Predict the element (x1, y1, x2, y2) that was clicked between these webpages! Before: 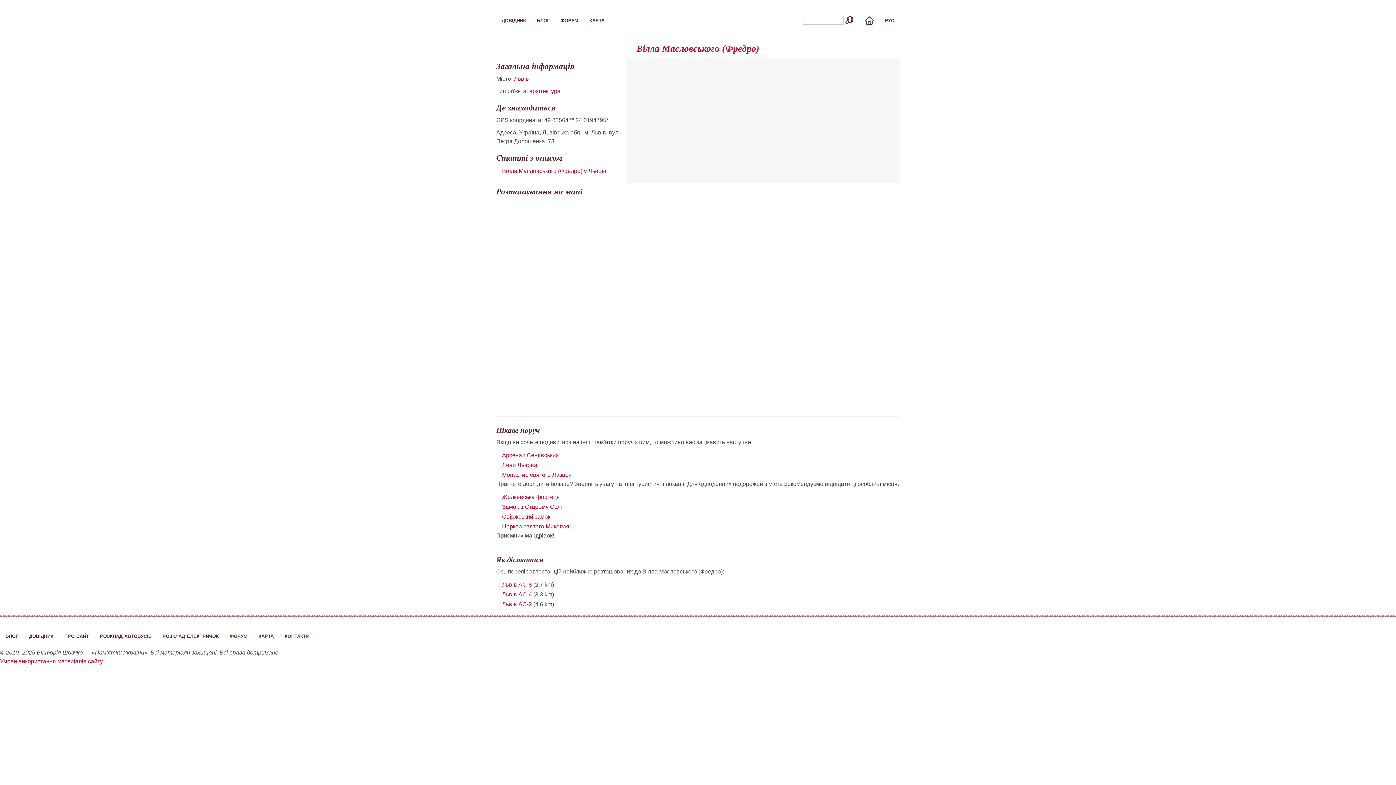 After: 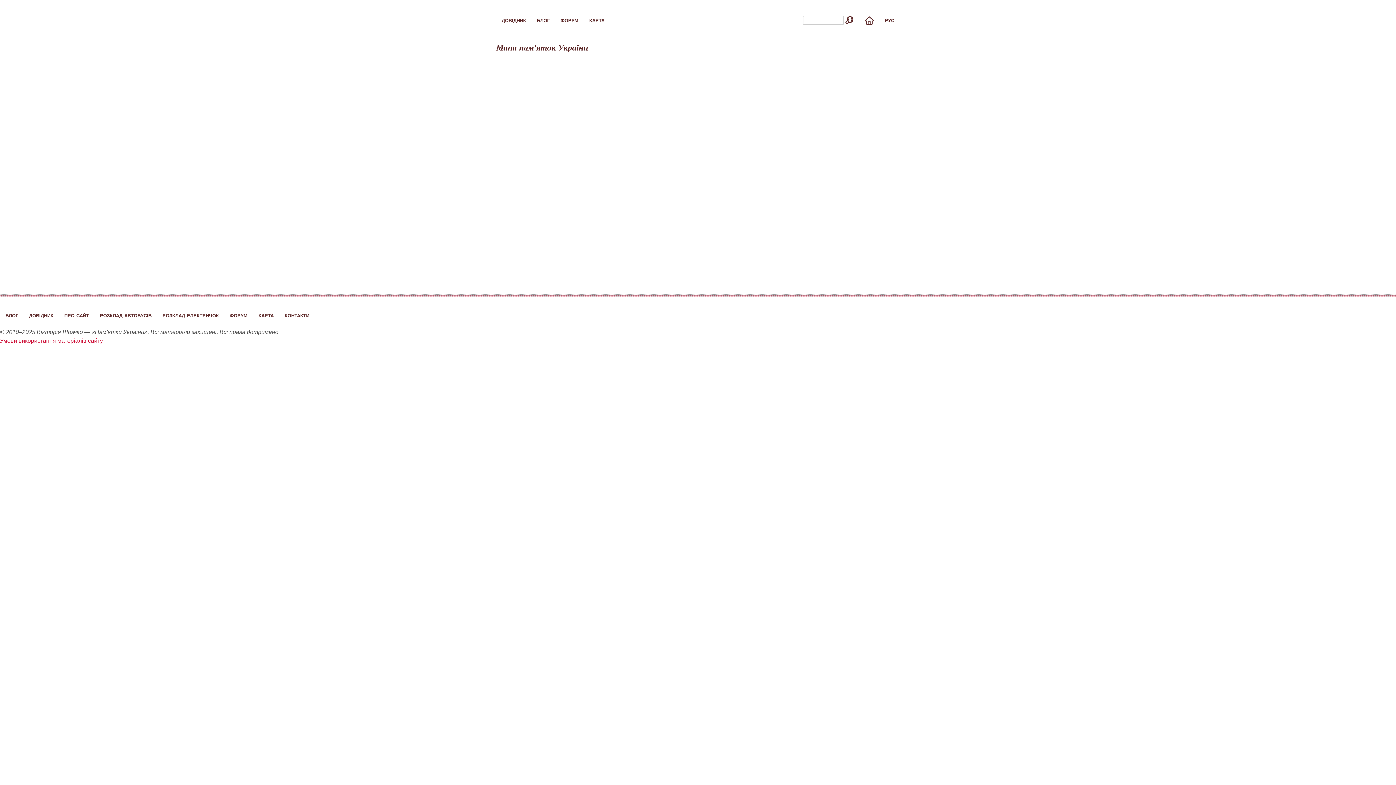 Action: label: карта bbox: (258, 631, 273, 641)